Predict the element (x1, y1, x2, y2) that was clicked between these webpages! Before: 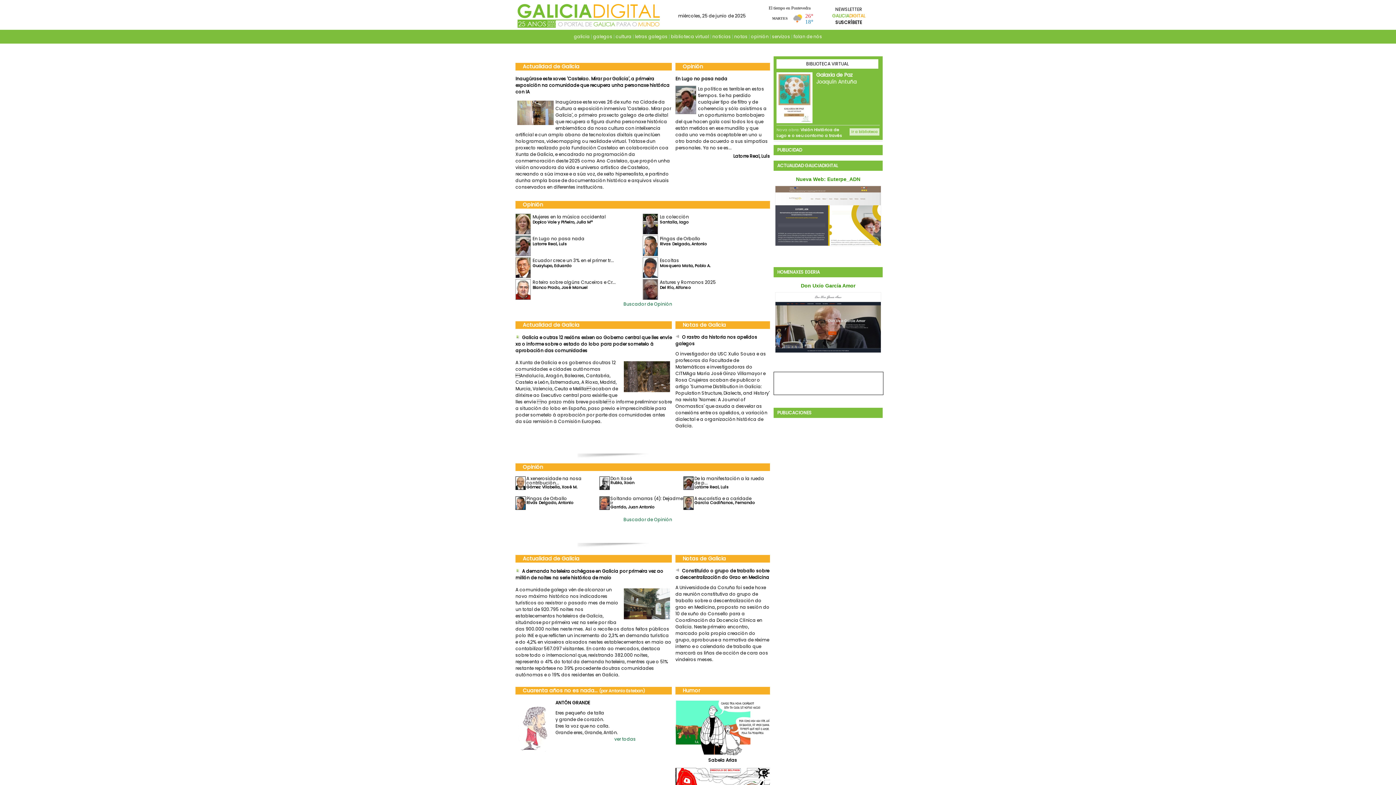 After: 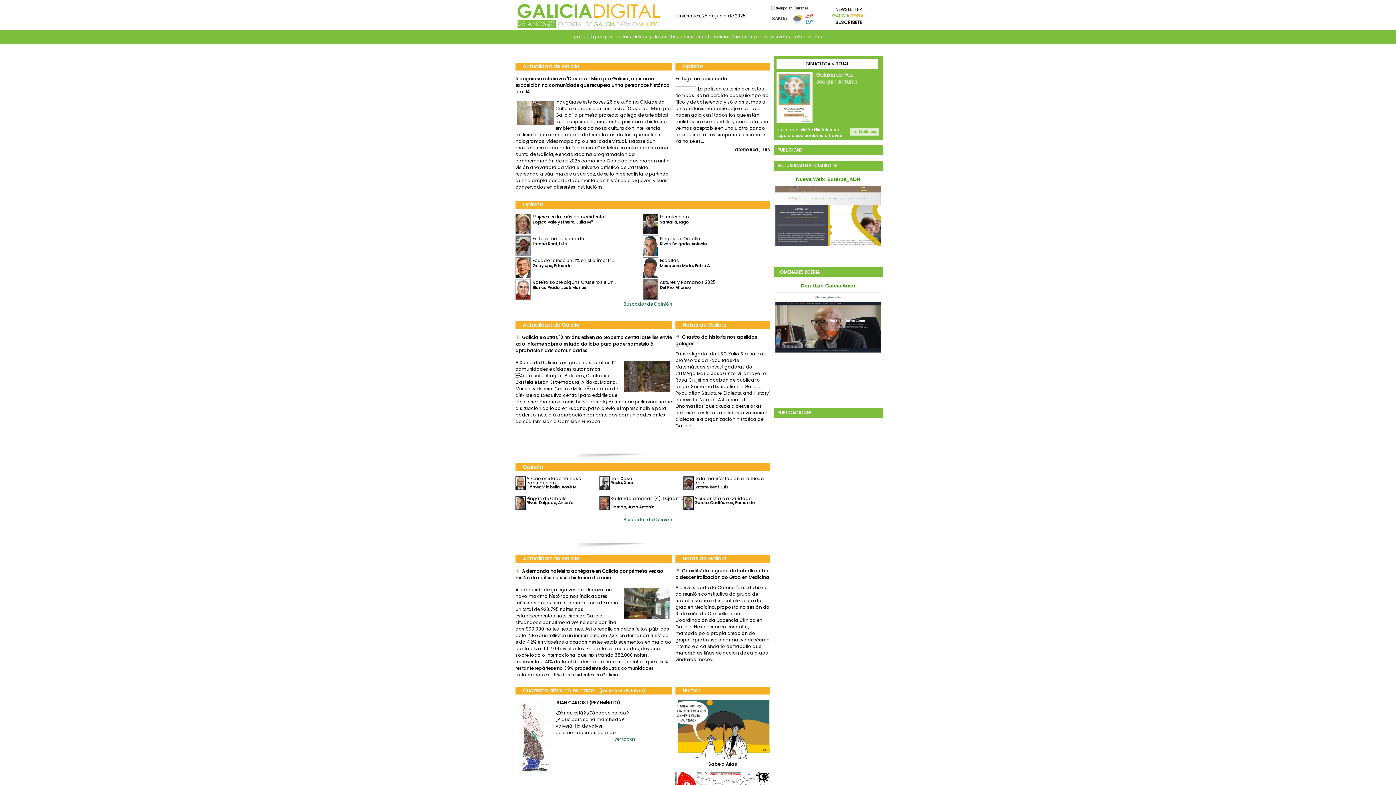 Action: bbox: (574, 33, 590, 39) label: galicia